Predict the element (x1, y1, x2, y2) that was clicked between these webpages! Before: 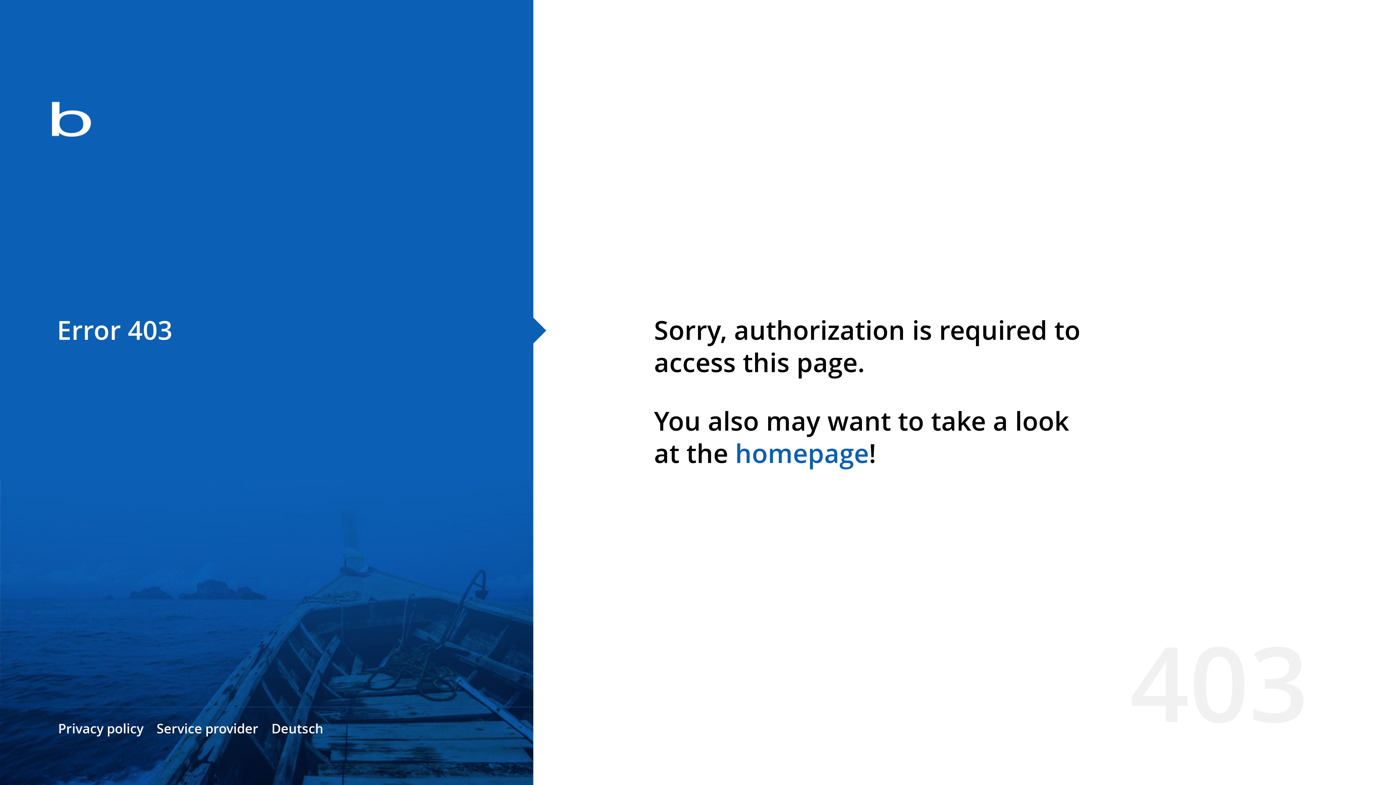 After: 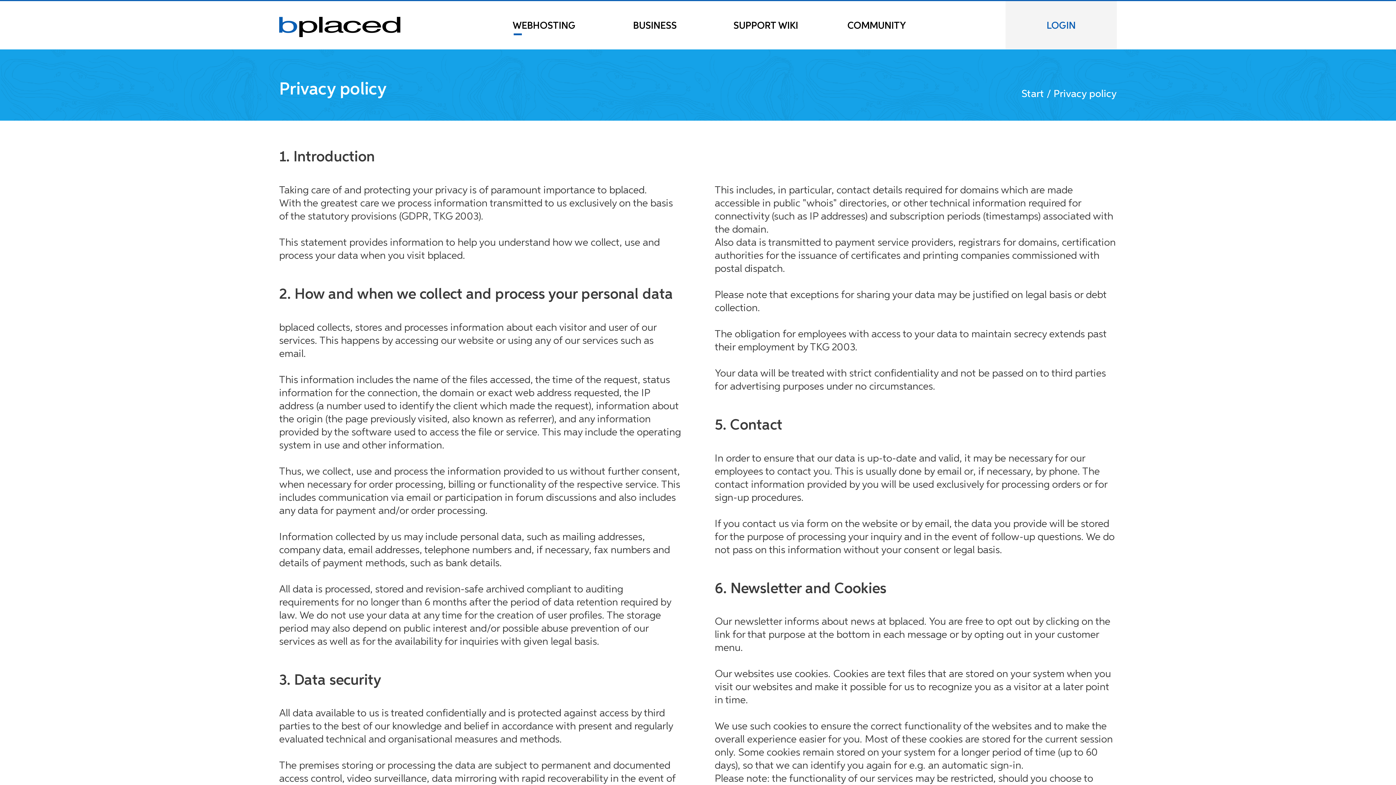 Action: label: Privacy policy bbox: (58, 720, 143, 737)